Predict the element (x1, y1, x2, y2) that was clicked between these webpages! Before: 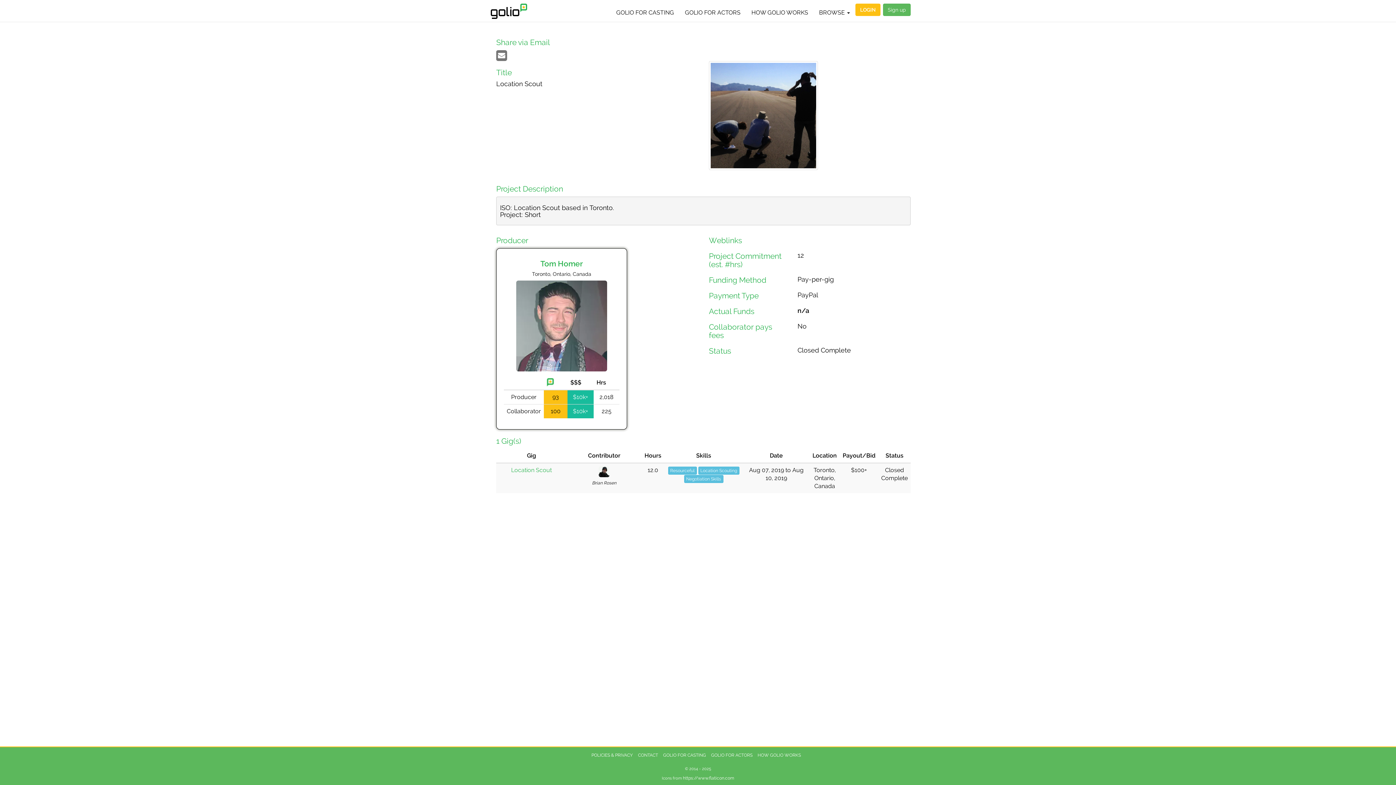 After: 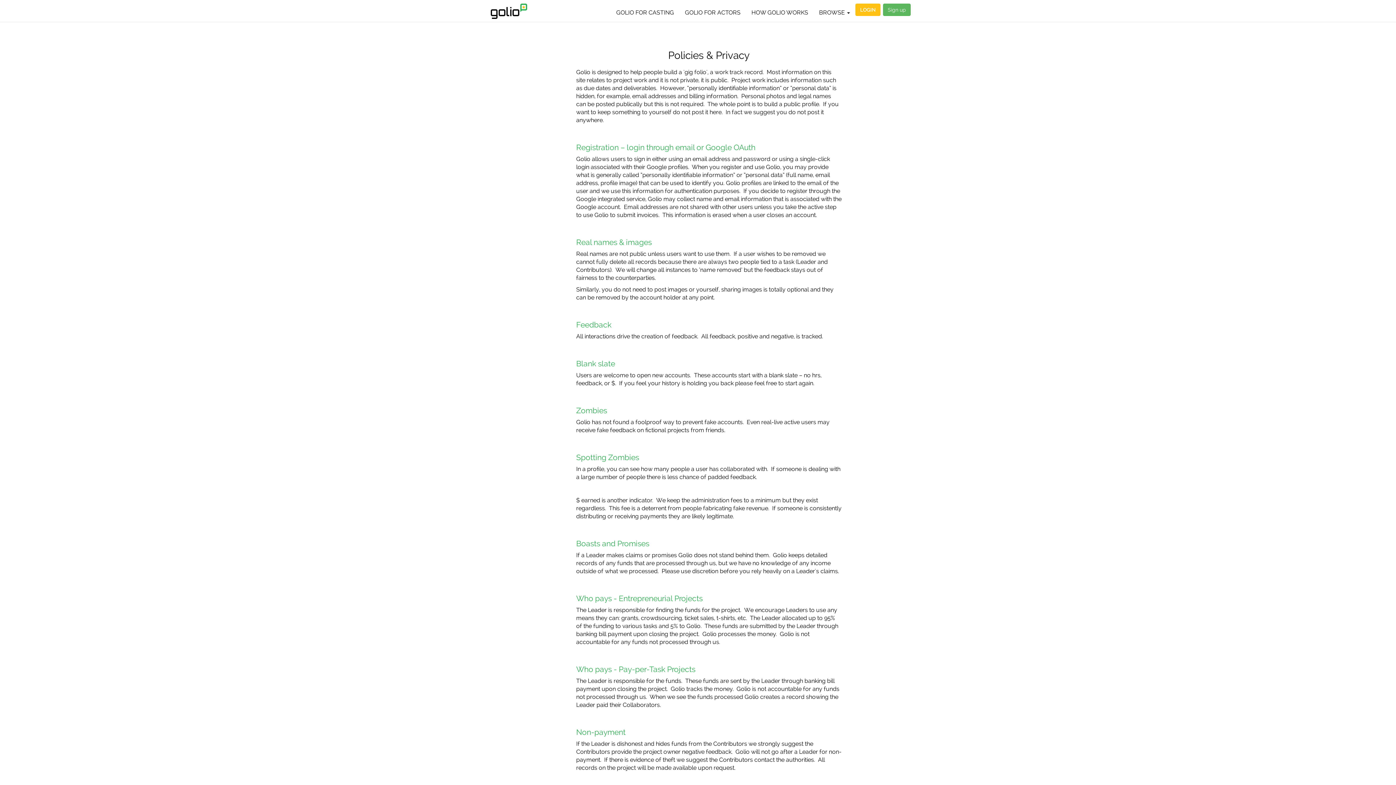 Action: bbox: (591, 753, 633, 758) label: POLICIES & PRIVACY